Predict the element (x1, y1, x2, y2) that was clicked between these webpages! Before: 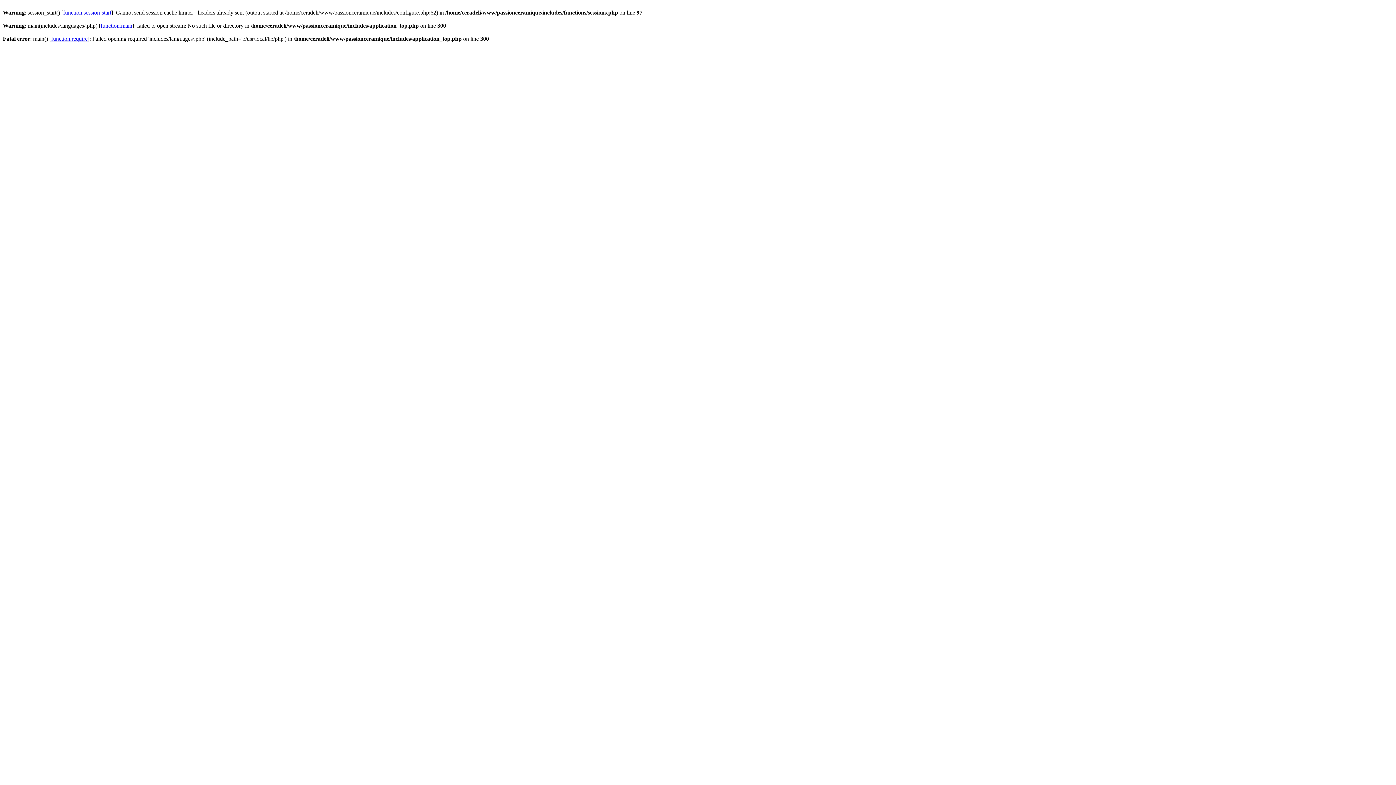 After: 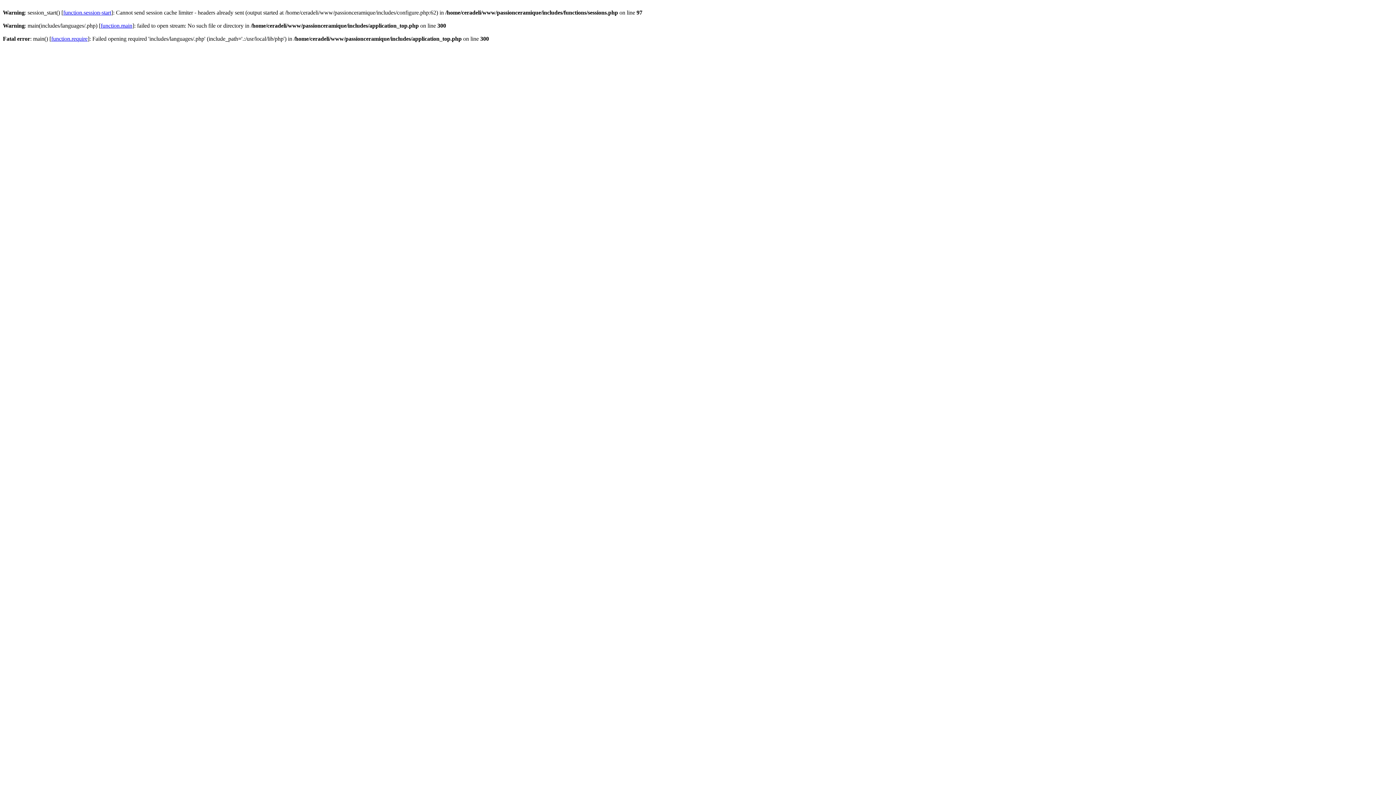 Action: bbox: (100, 22, 132, 28) label: function.main